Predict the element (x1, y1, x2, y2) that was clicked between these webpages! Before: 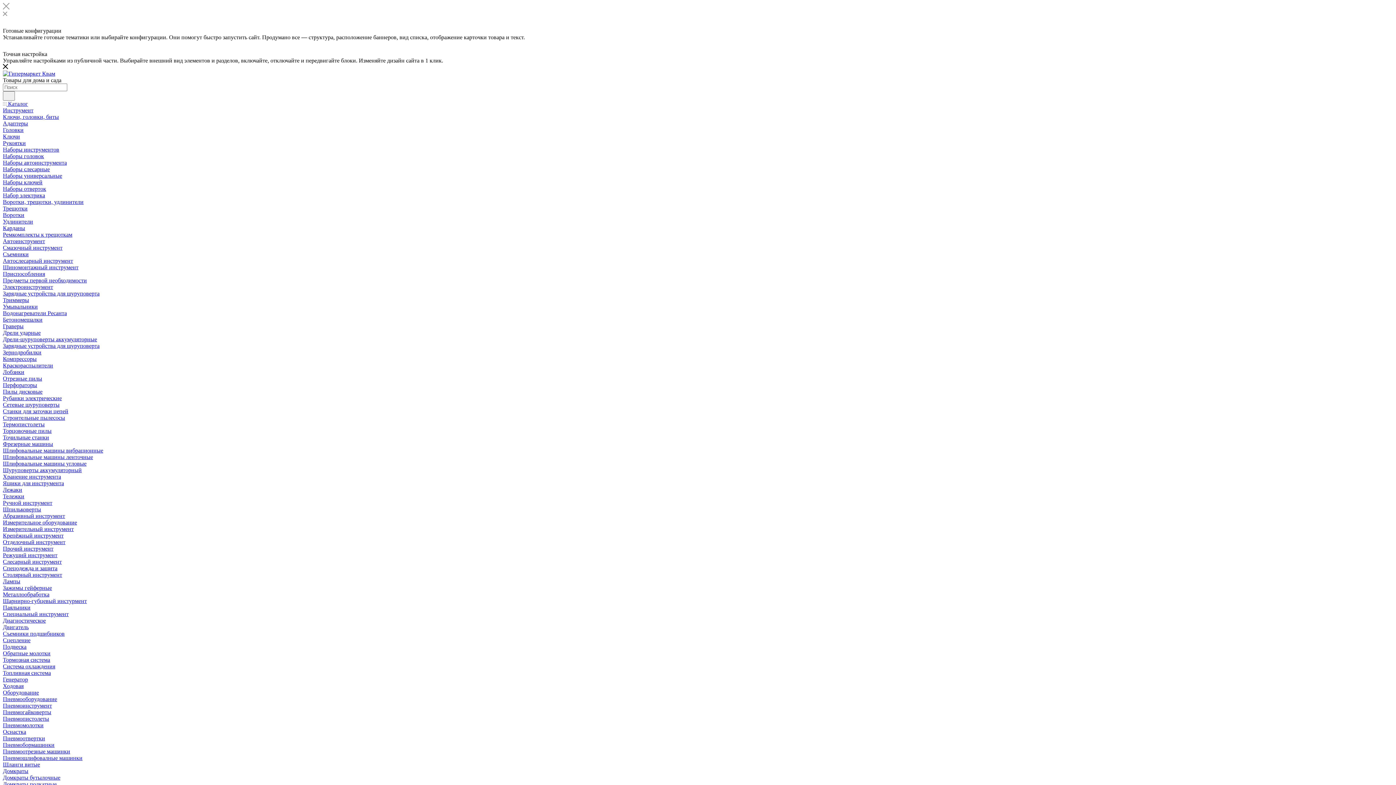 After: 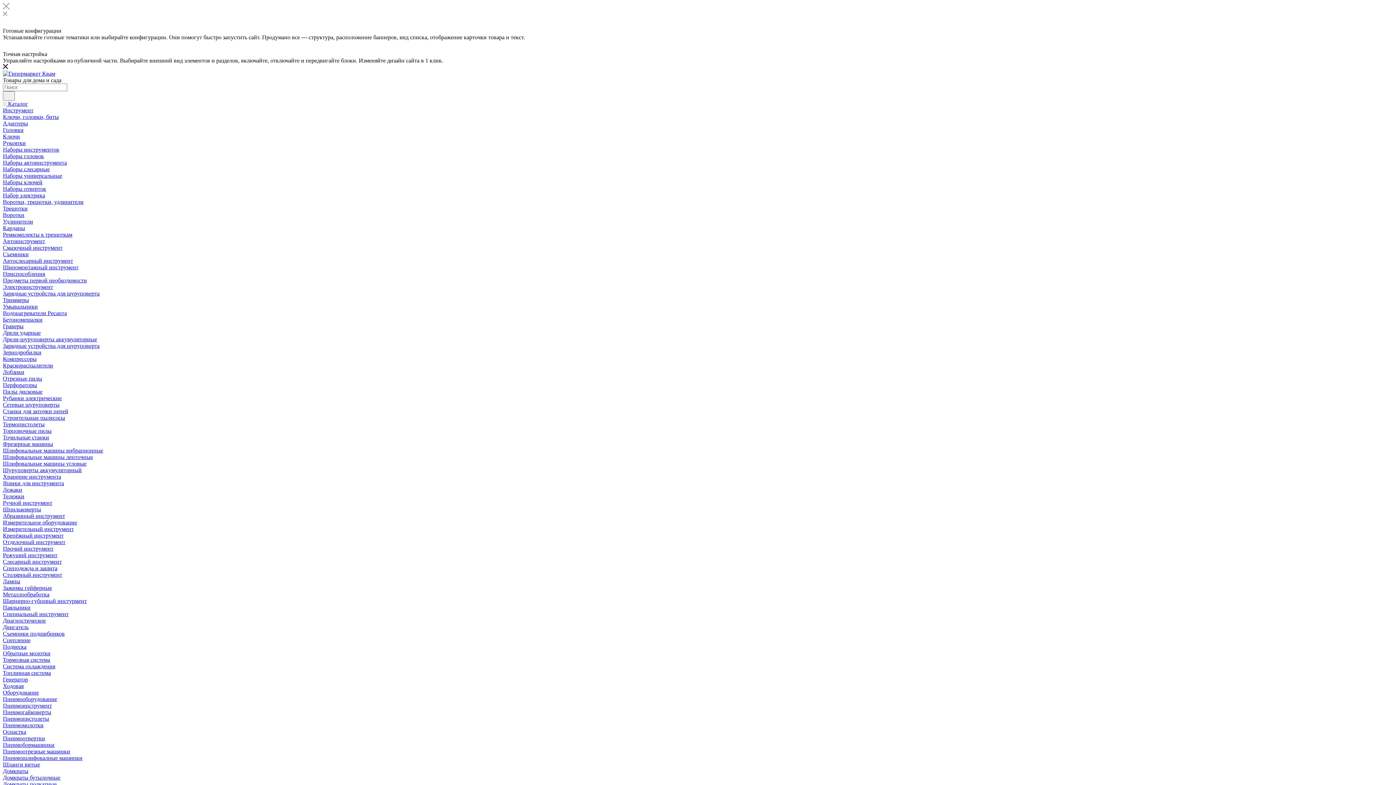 Action: label: Зажимы гейферные bbox: (2, 585, 52, 591)